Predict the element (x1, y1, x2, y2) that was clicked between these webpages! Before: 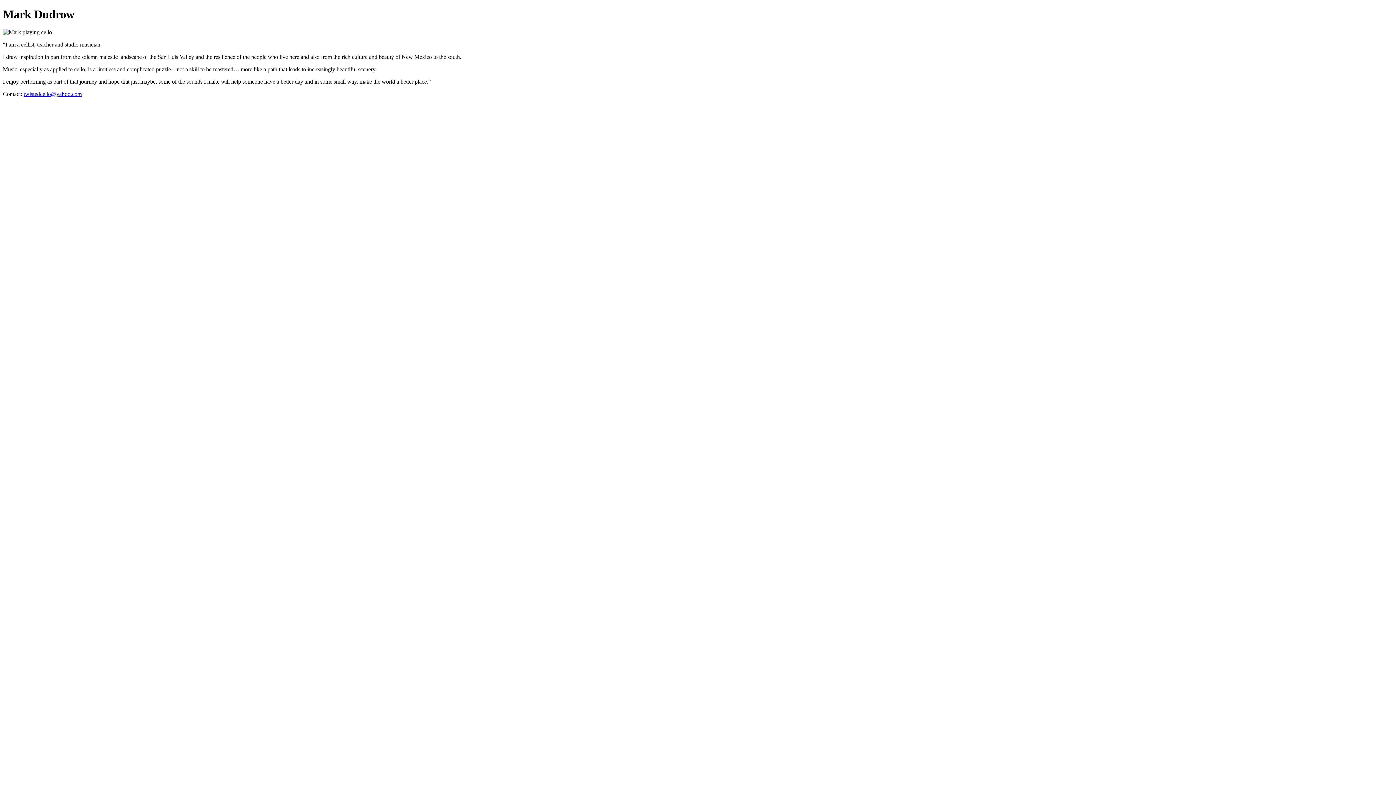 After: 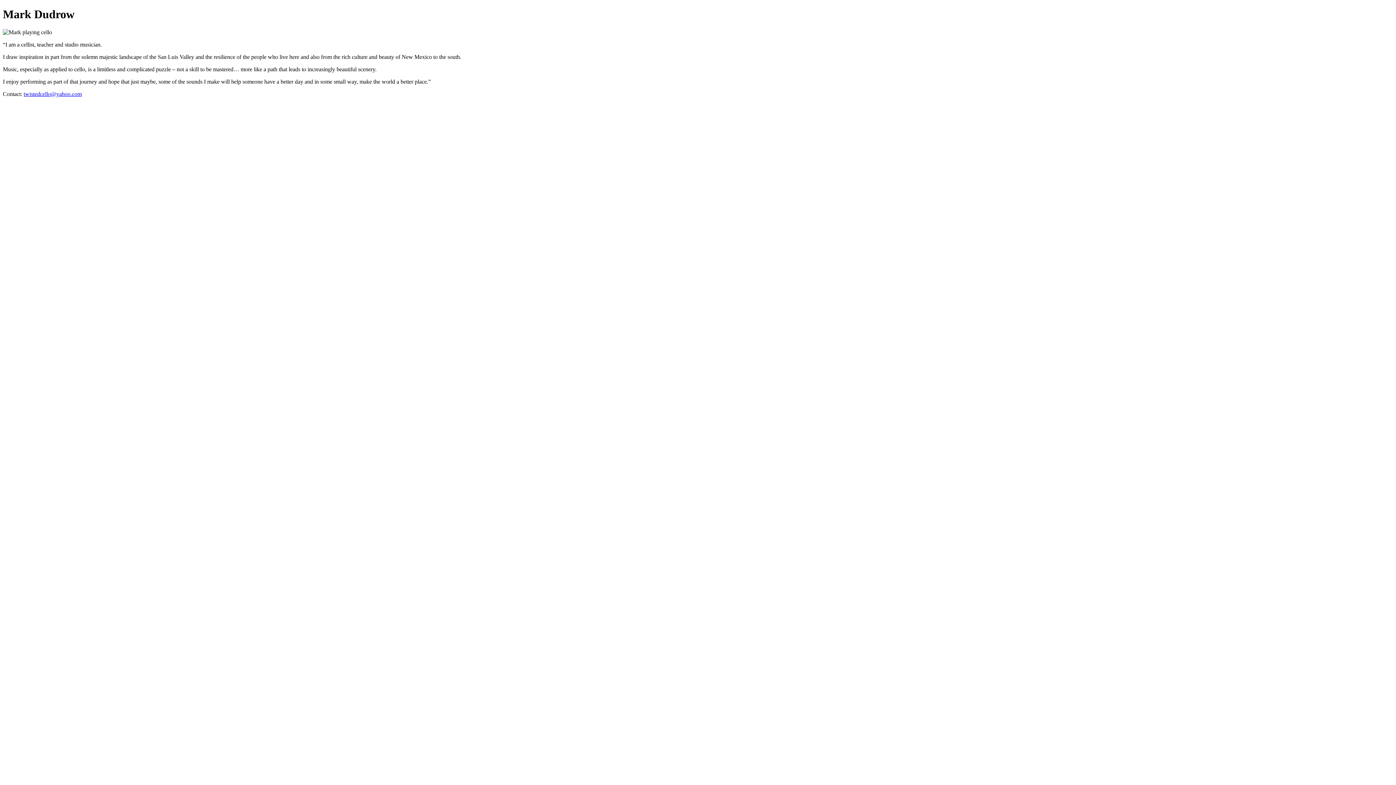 Action: label: twistedcello@yahoo.com bbox: (23, 90, 81, 97)